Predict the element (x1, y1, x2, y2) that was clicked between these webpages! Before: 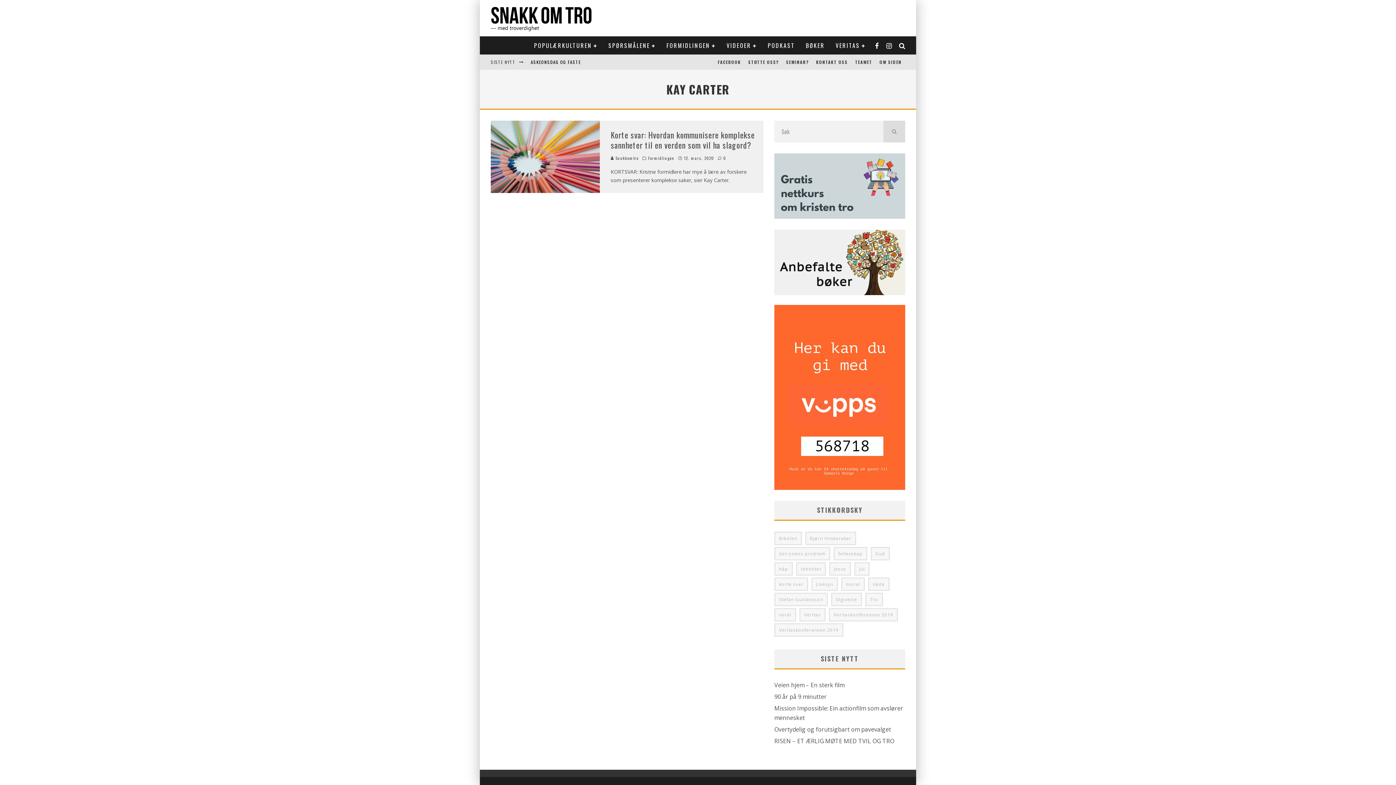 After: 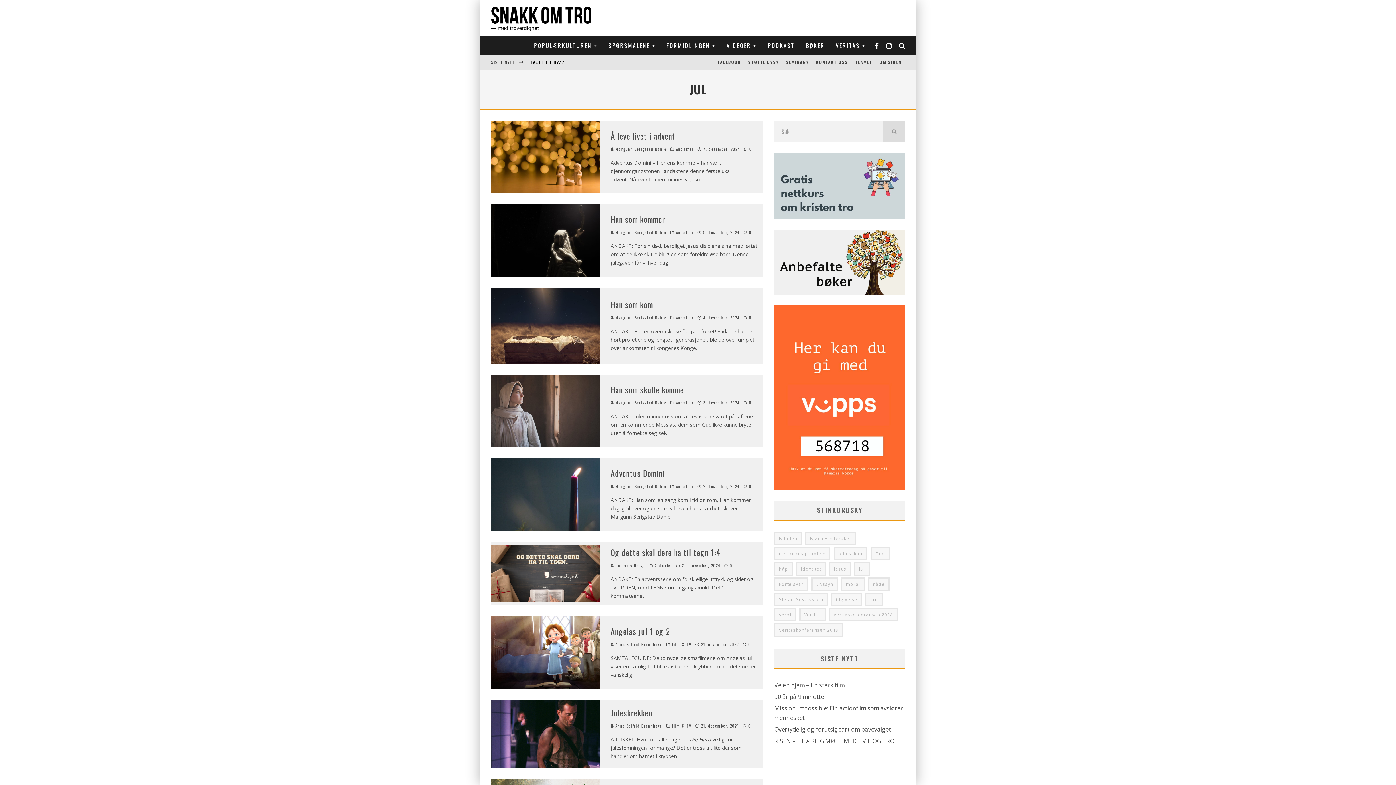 Action: bbox: (854, 562, 869, 576) label: Jul (33 elementer)